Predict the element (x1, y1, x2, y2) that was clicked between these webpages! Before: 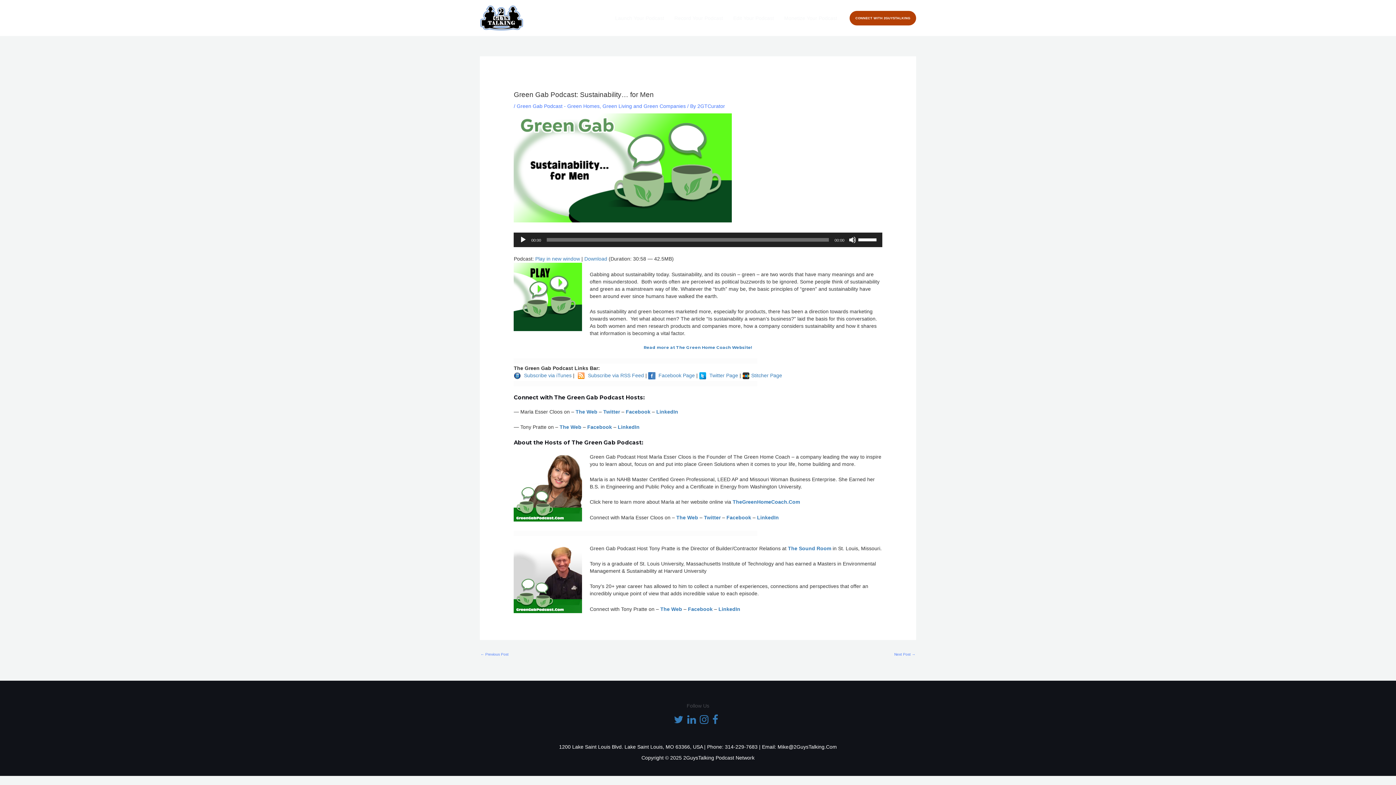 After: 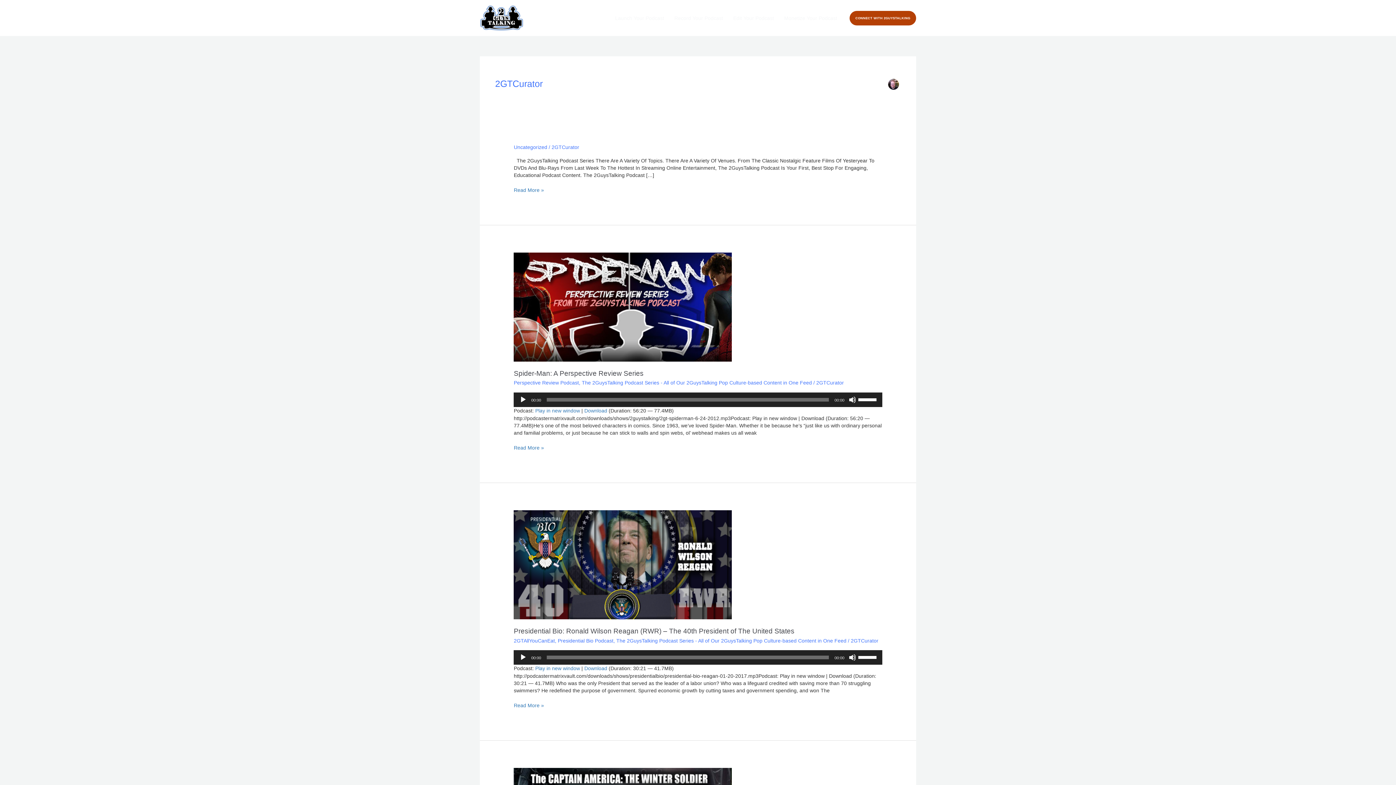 Action: bbox: (697, 103, 725, 109) label: 2GTCurator